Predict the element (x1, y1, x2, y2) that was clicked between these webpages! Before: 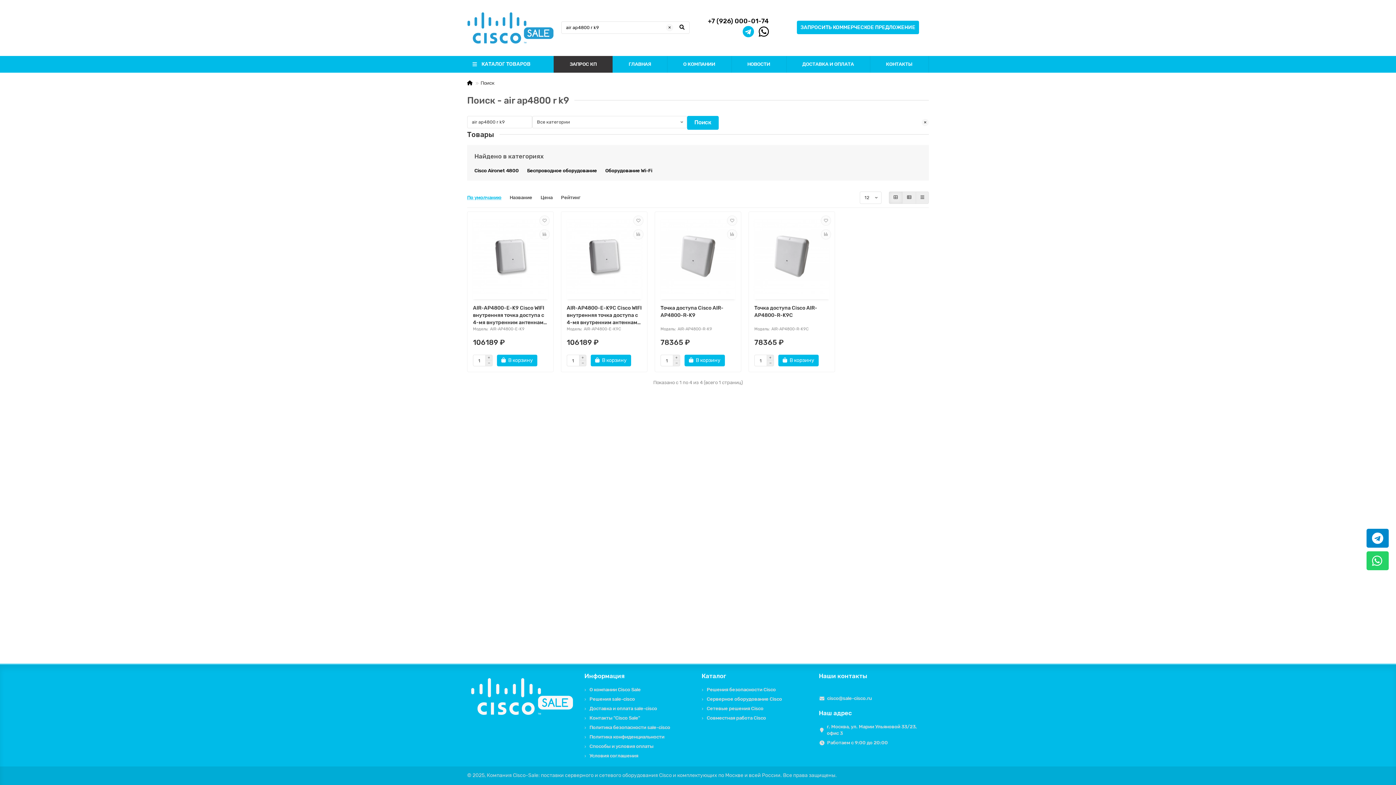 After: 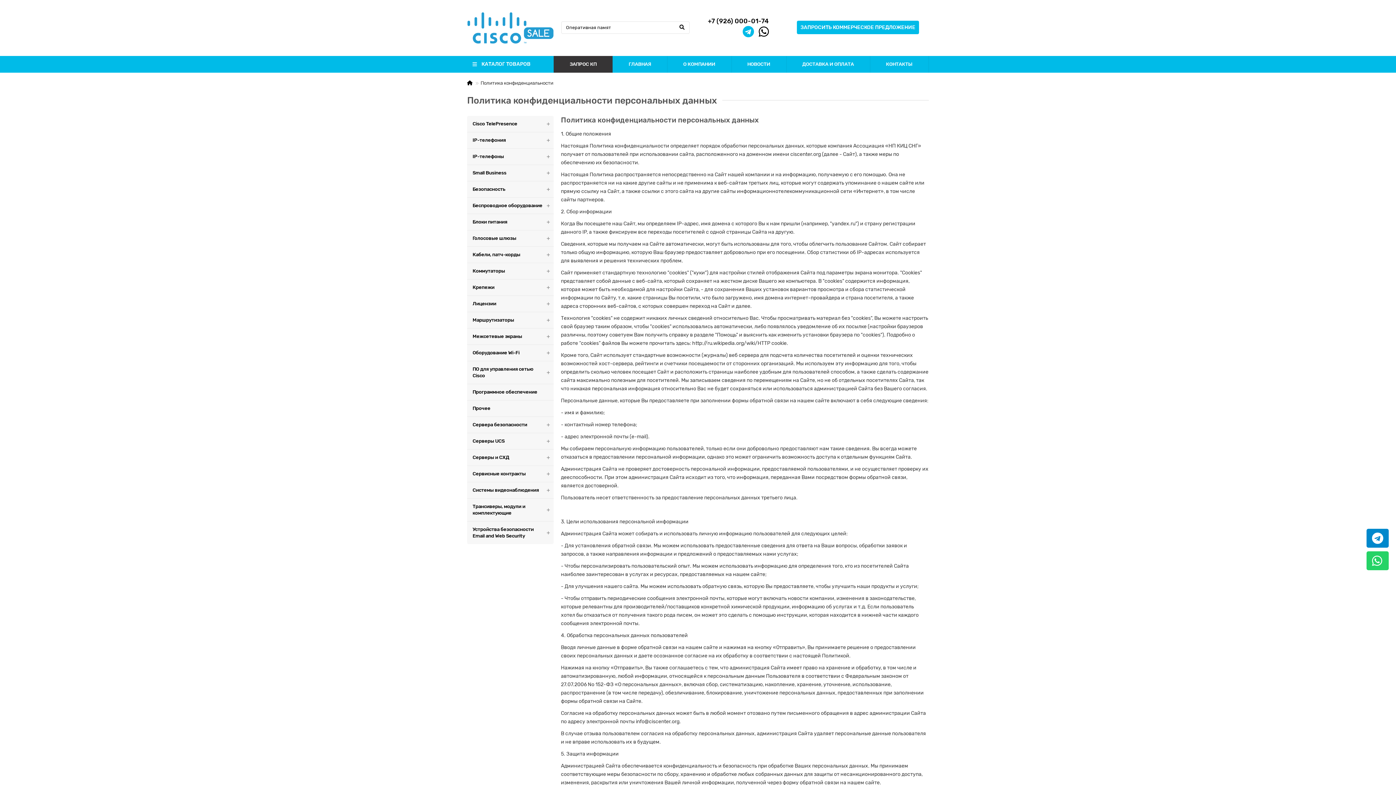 Action: label: Политика конфиденциальности bbox: (589, 734, 664, 740)